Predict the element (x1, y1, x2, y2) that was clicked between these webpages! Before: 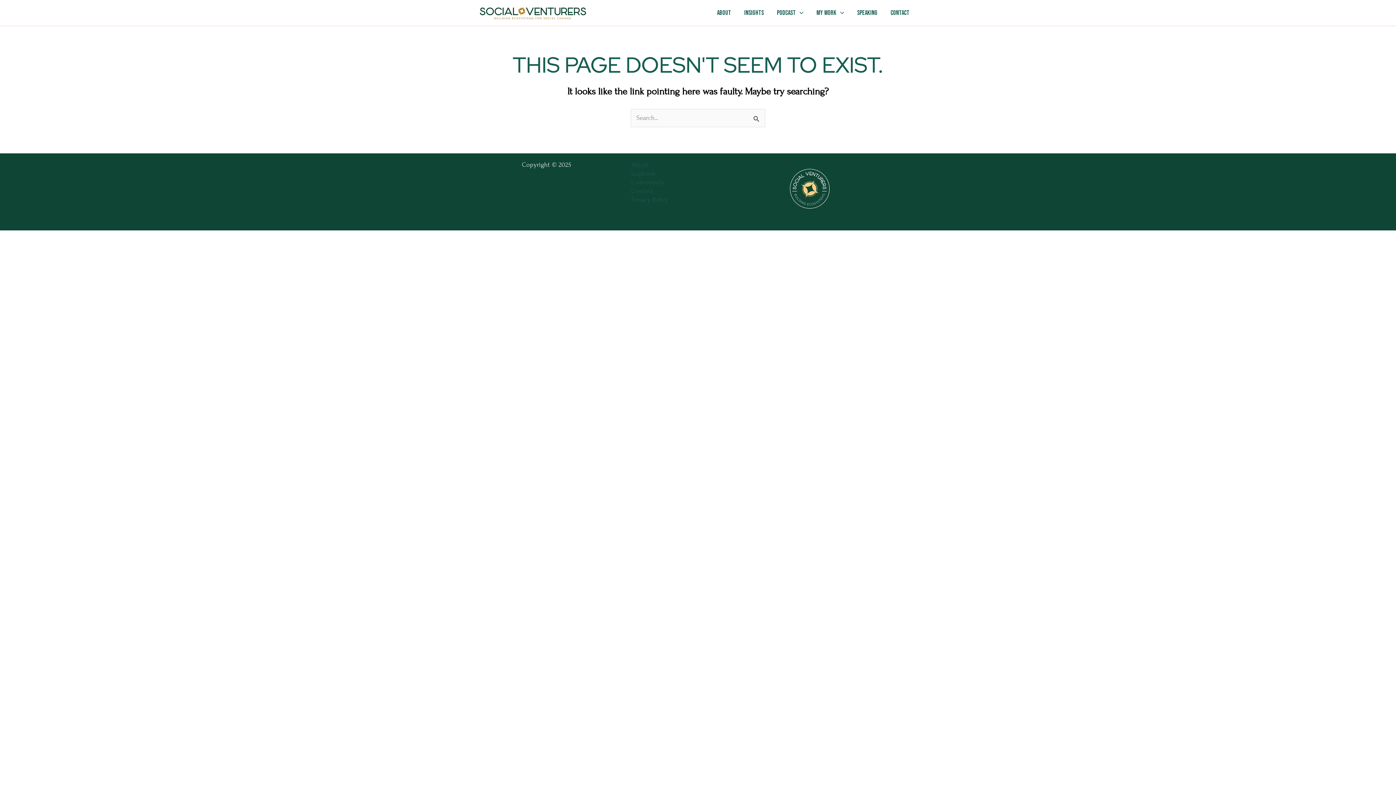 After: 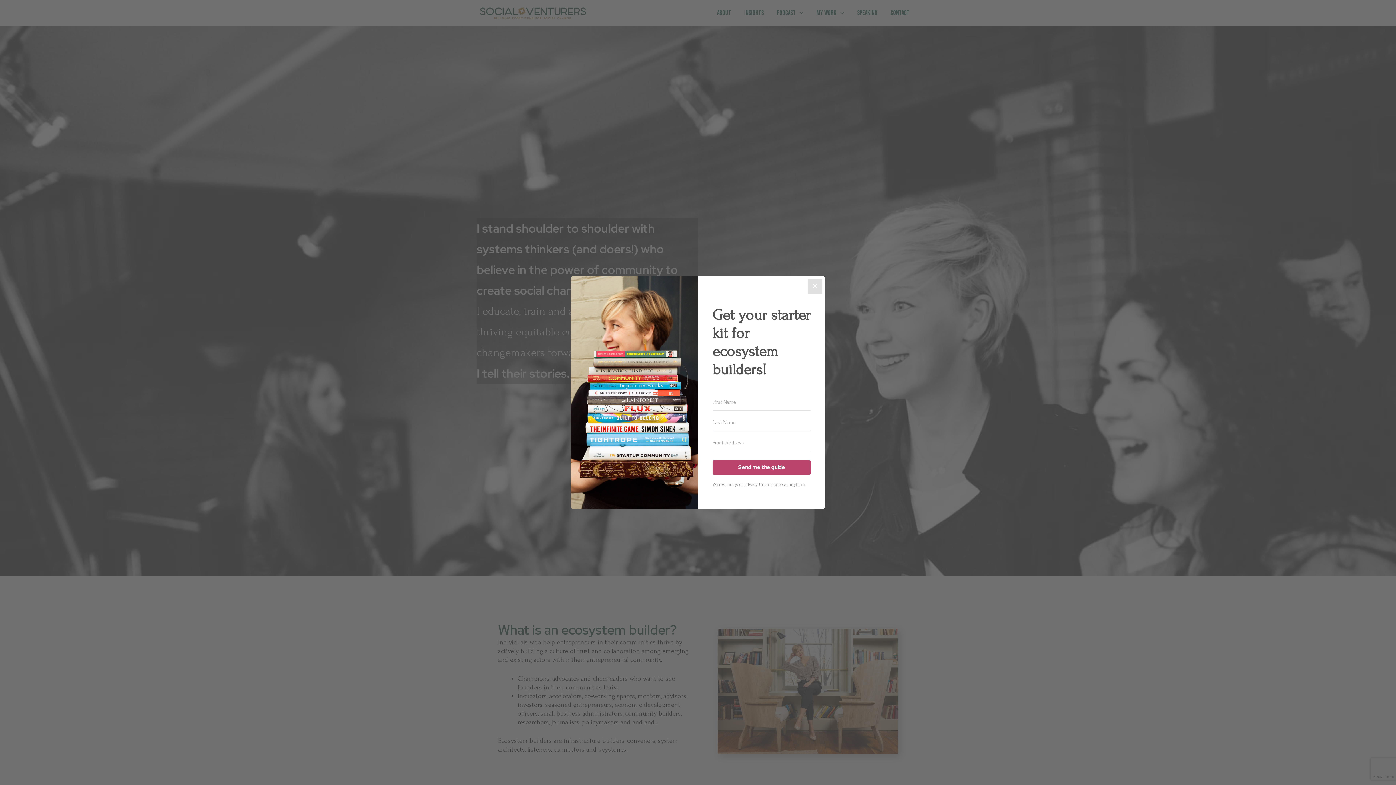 Action: label: About bbox: (631, 161, 648, 168)